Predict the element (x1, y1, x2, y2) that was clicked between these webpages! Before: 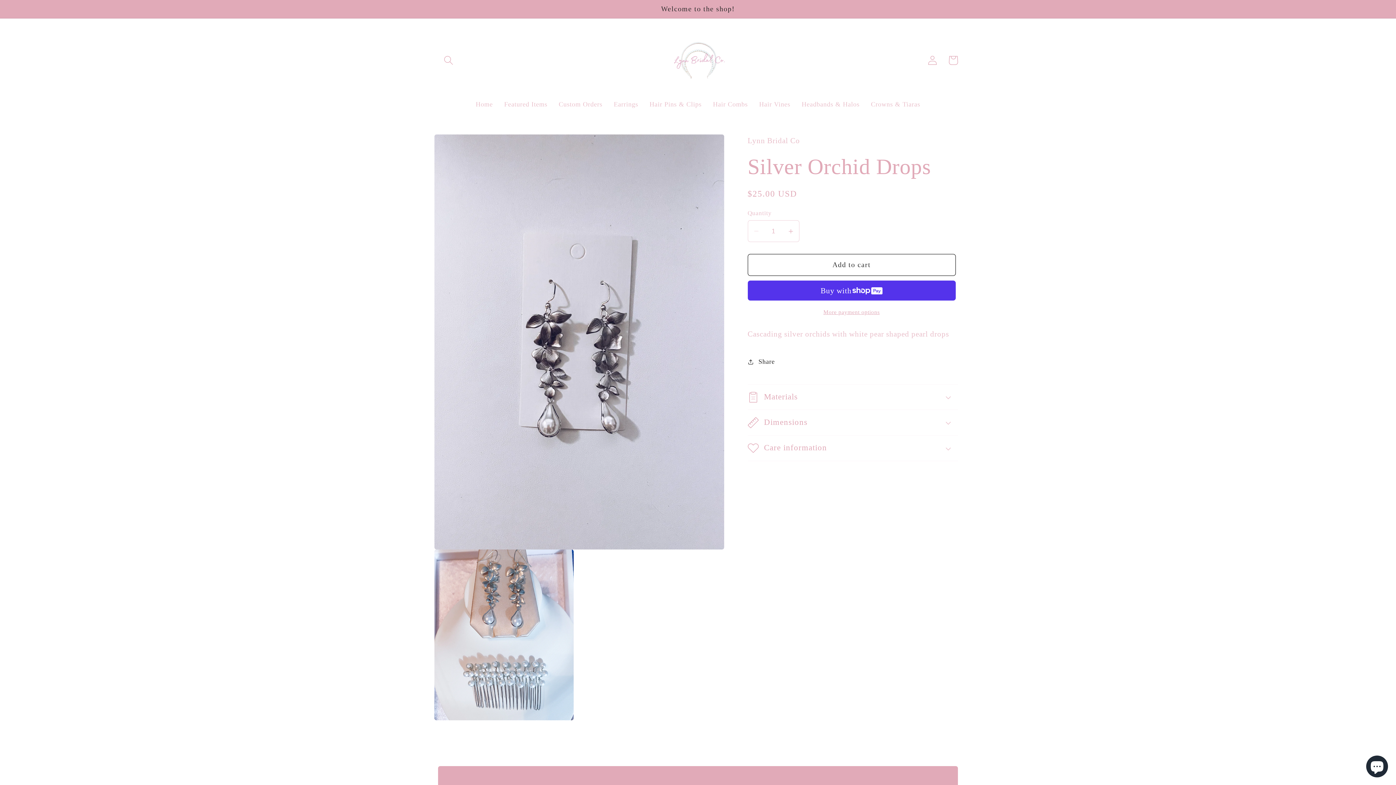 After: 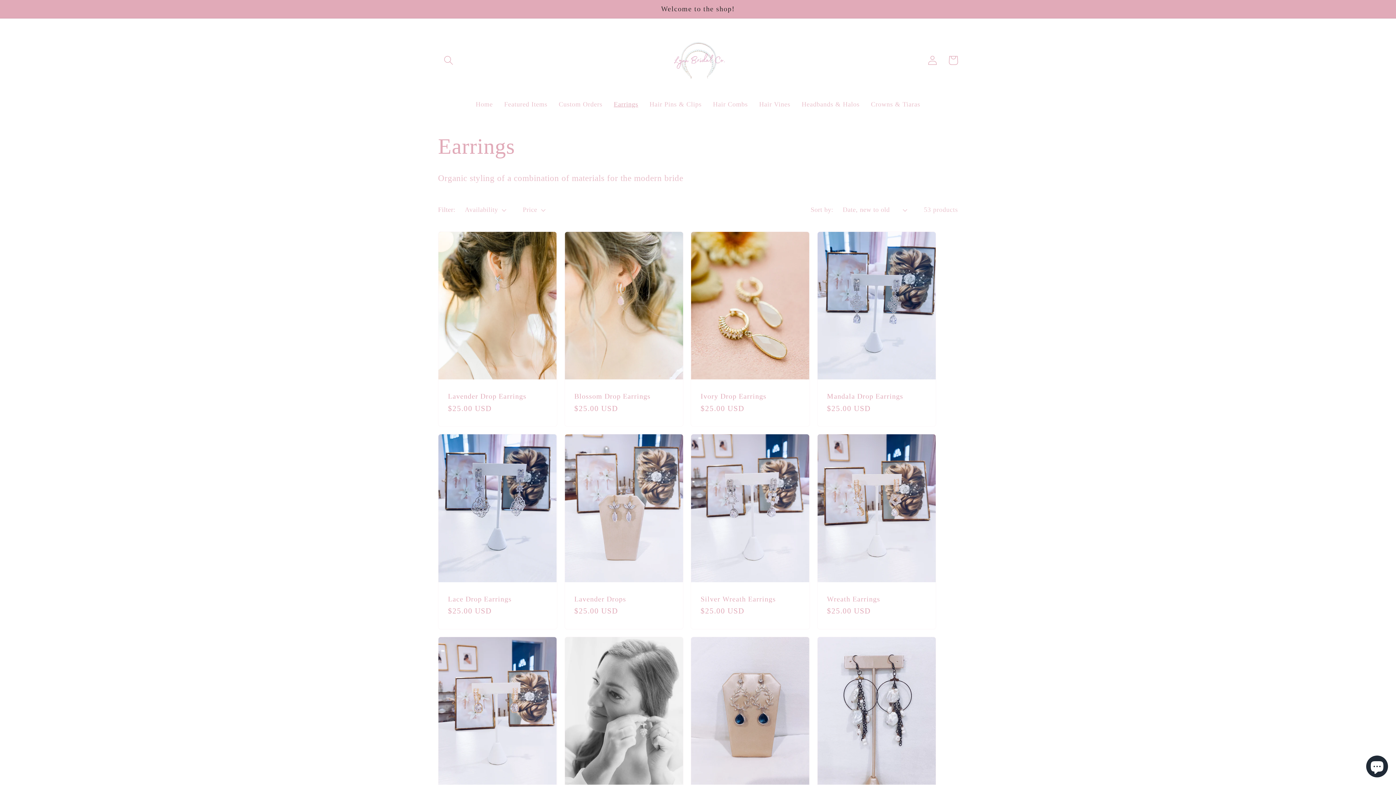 Action: bbox: (608, 94, 644, 114) label: Earrings